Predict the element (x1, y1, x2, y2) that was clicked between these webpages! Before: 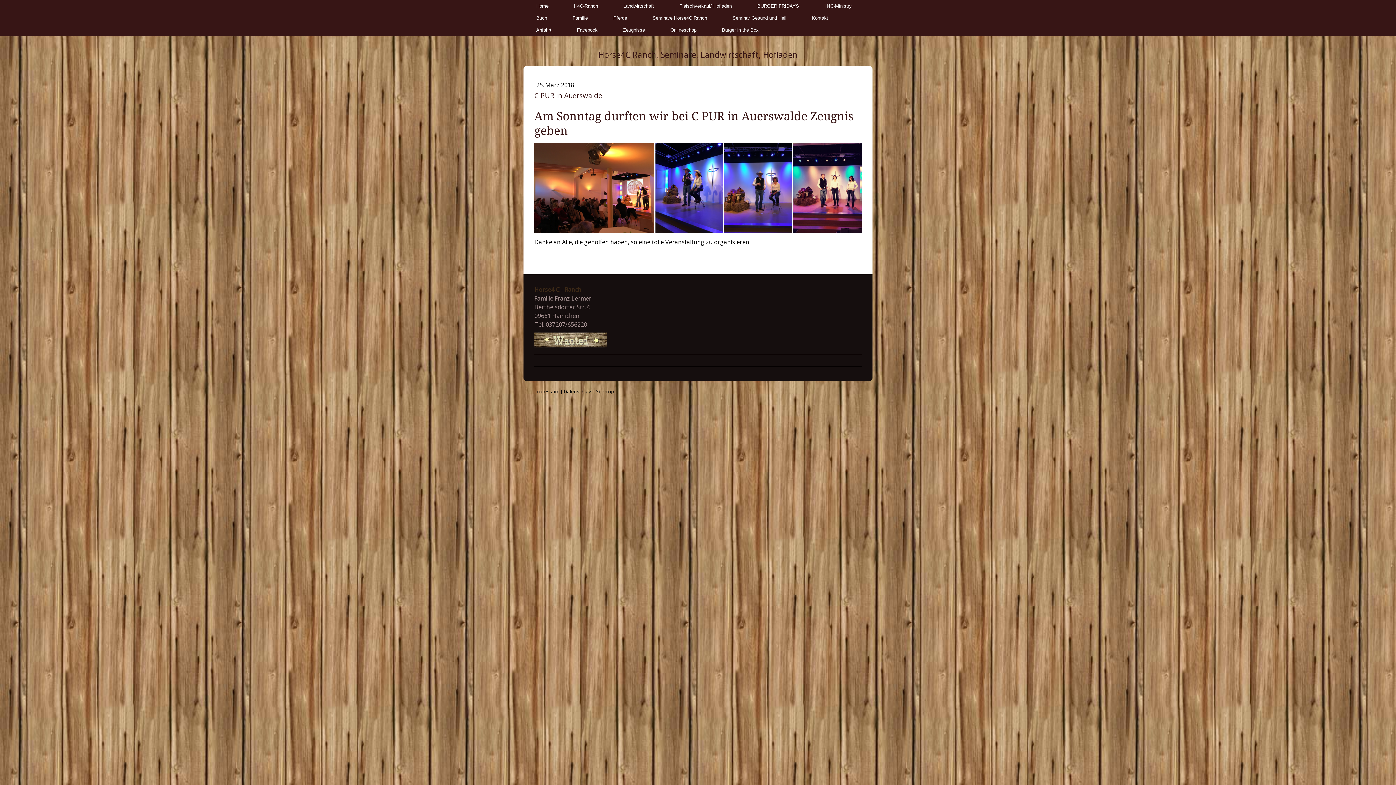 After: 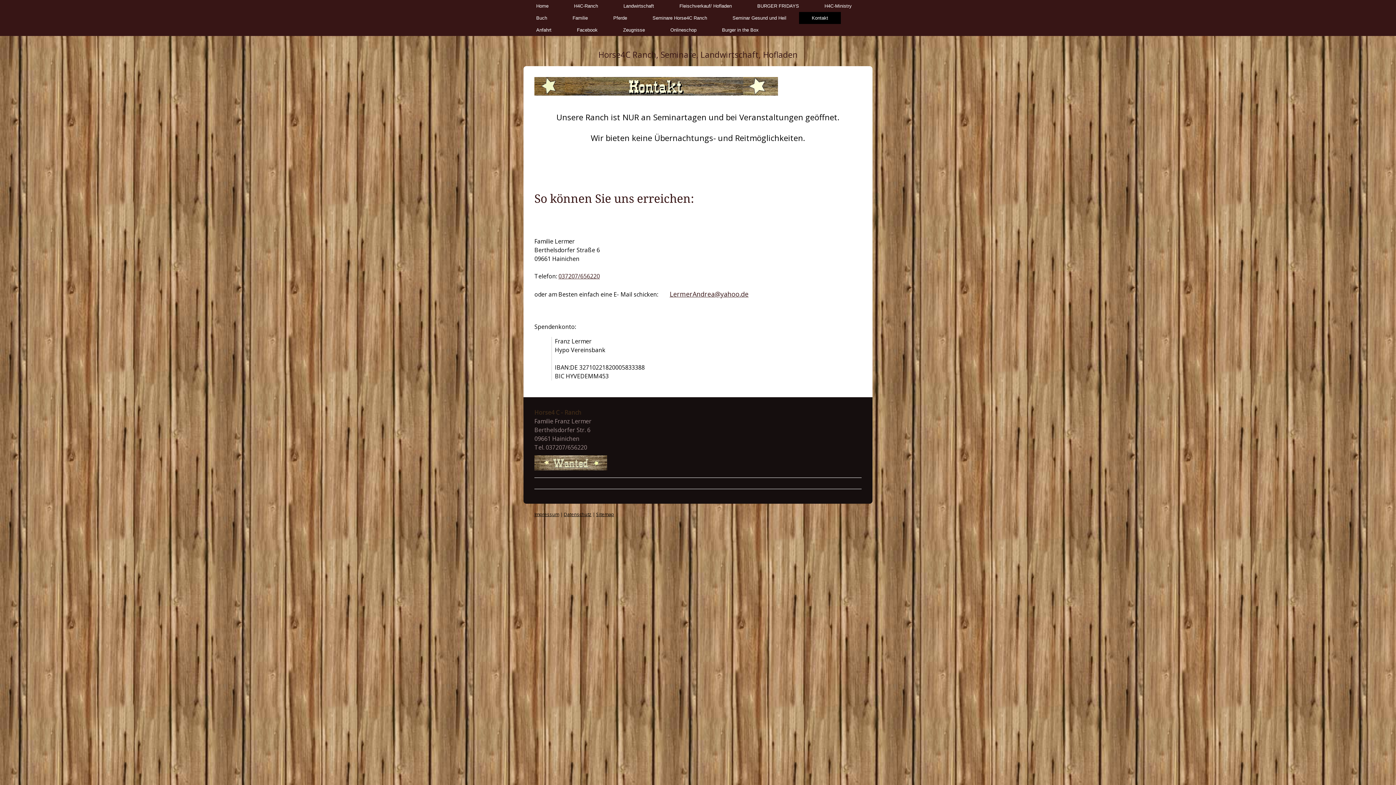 Action: label: Kontakt bbox: (799, 12, 841, 24)